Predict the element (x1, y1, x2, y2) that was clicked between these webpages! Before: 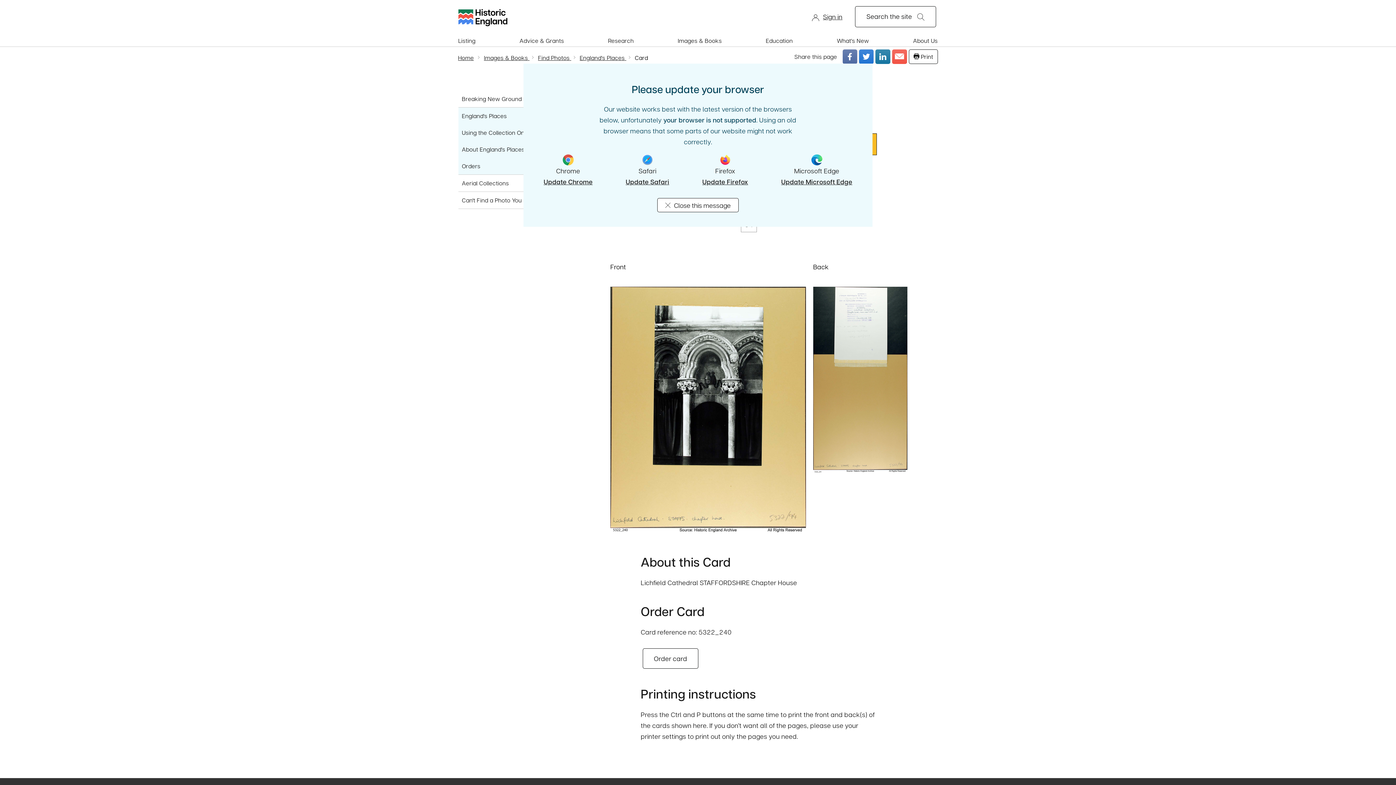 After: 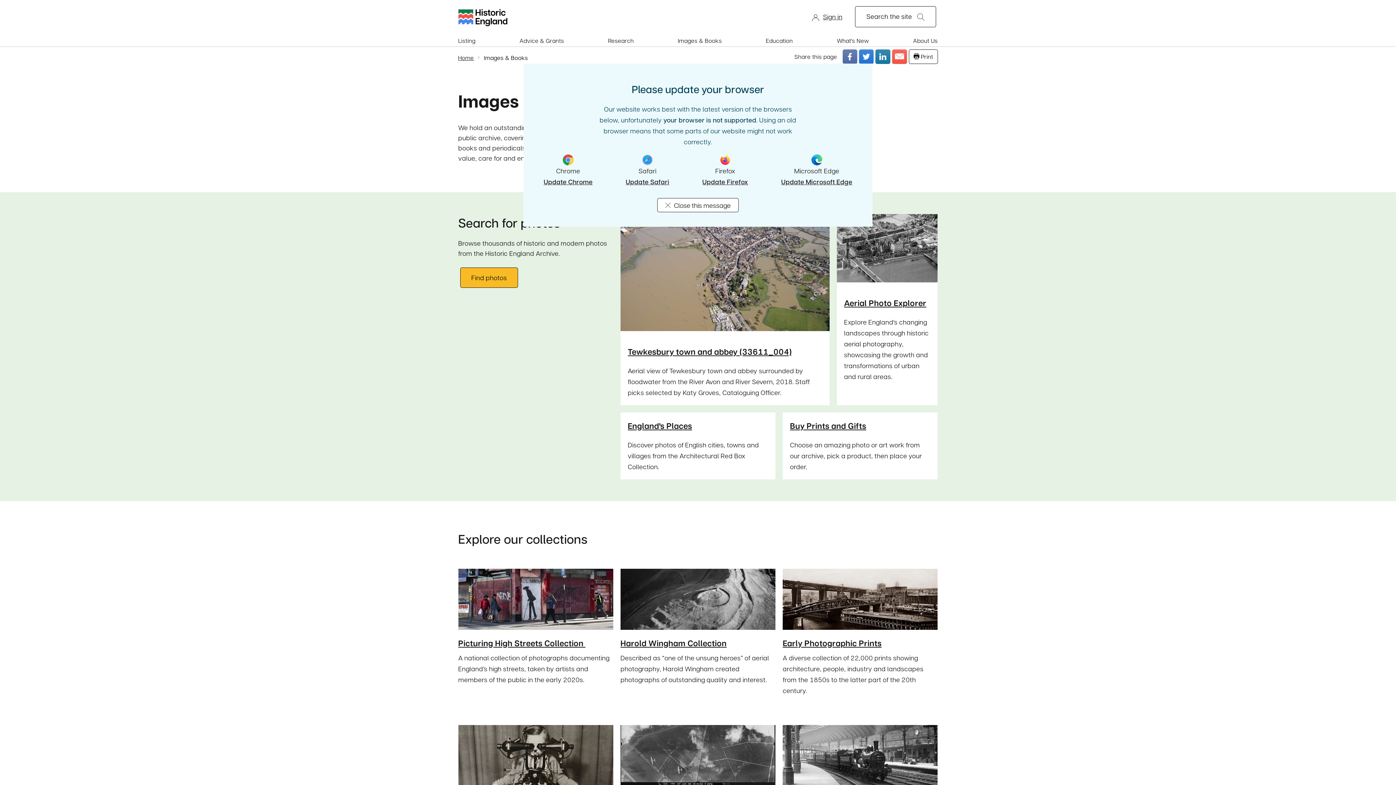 Action: bbox: (484, 53, 529, 61) label: Images & Books 